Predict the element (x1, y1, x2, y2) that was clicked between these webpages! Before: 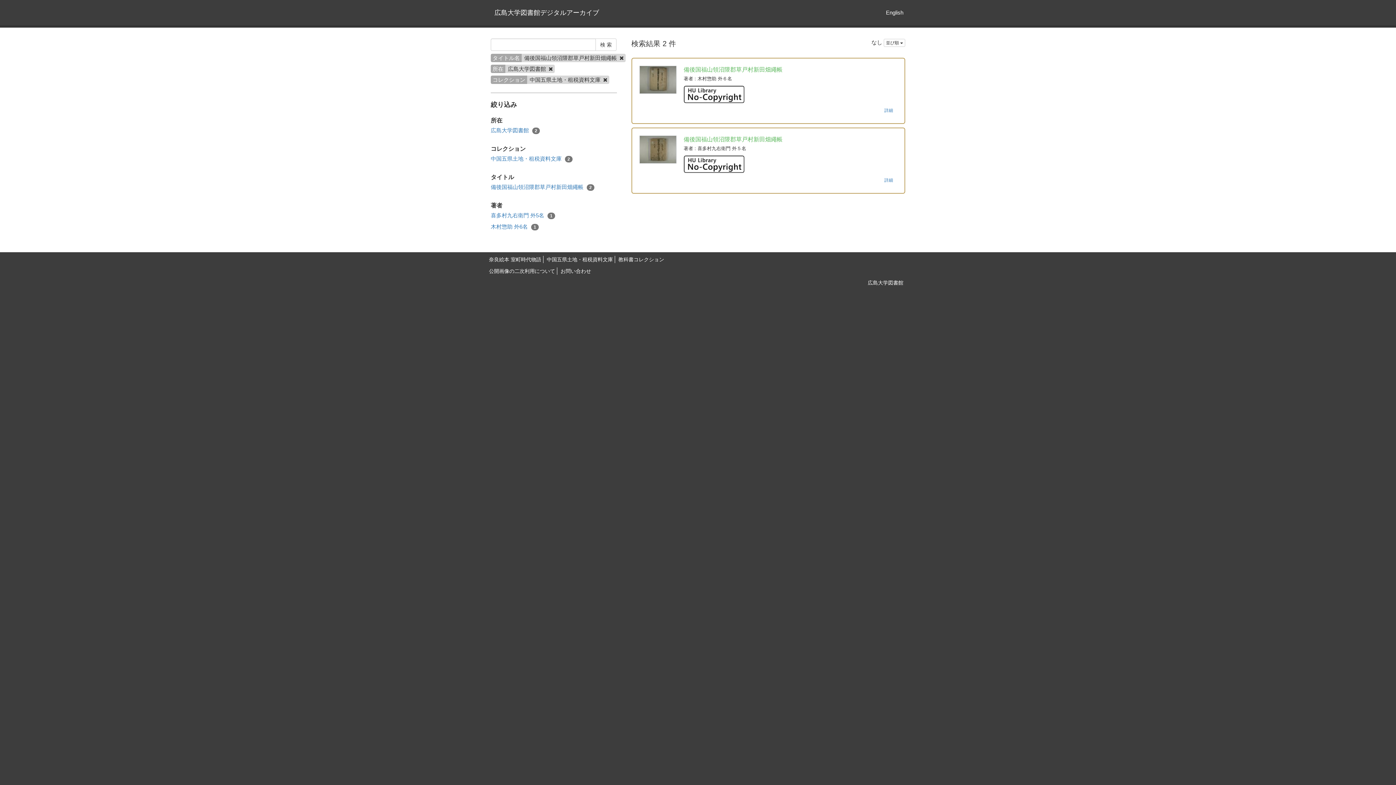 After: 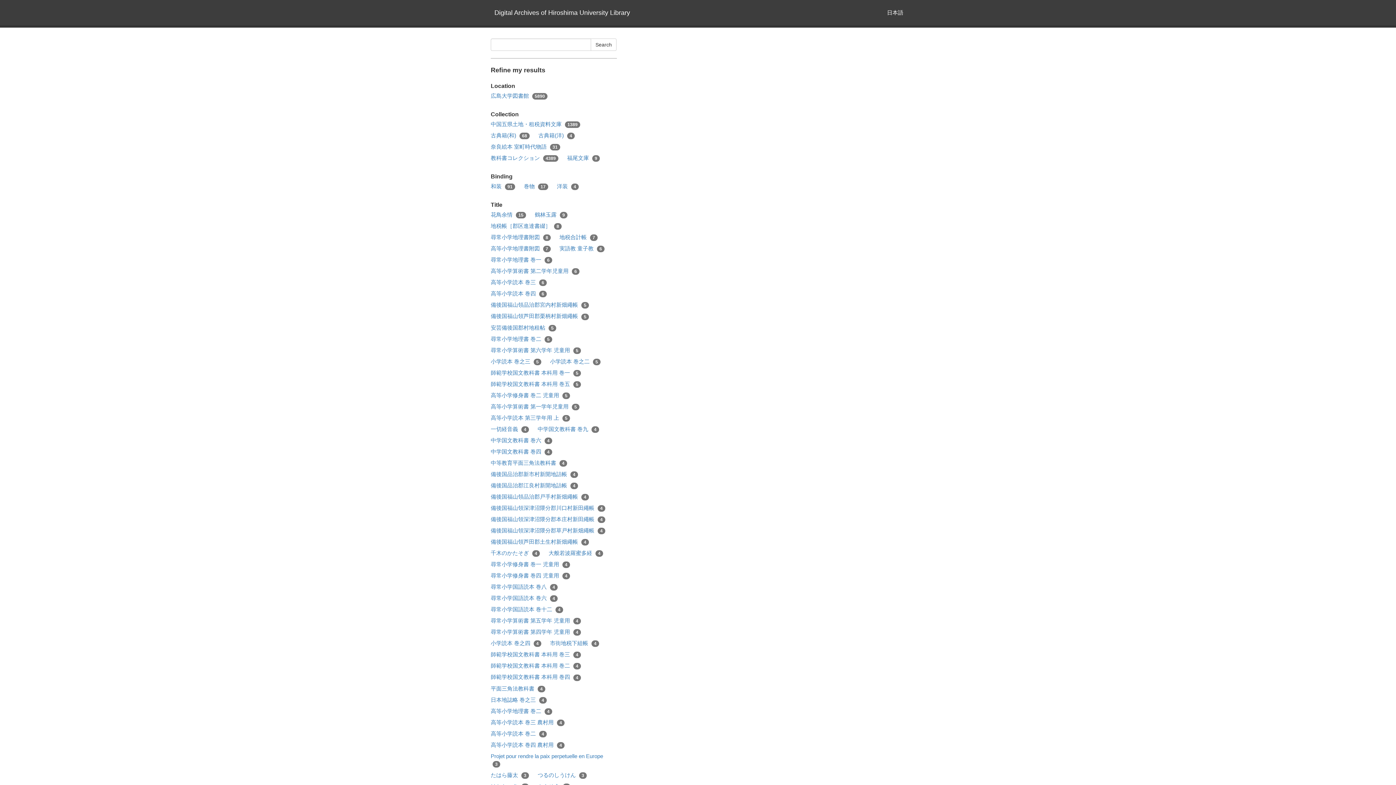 Action: bbox: (880, 0, 909, 25) label: English